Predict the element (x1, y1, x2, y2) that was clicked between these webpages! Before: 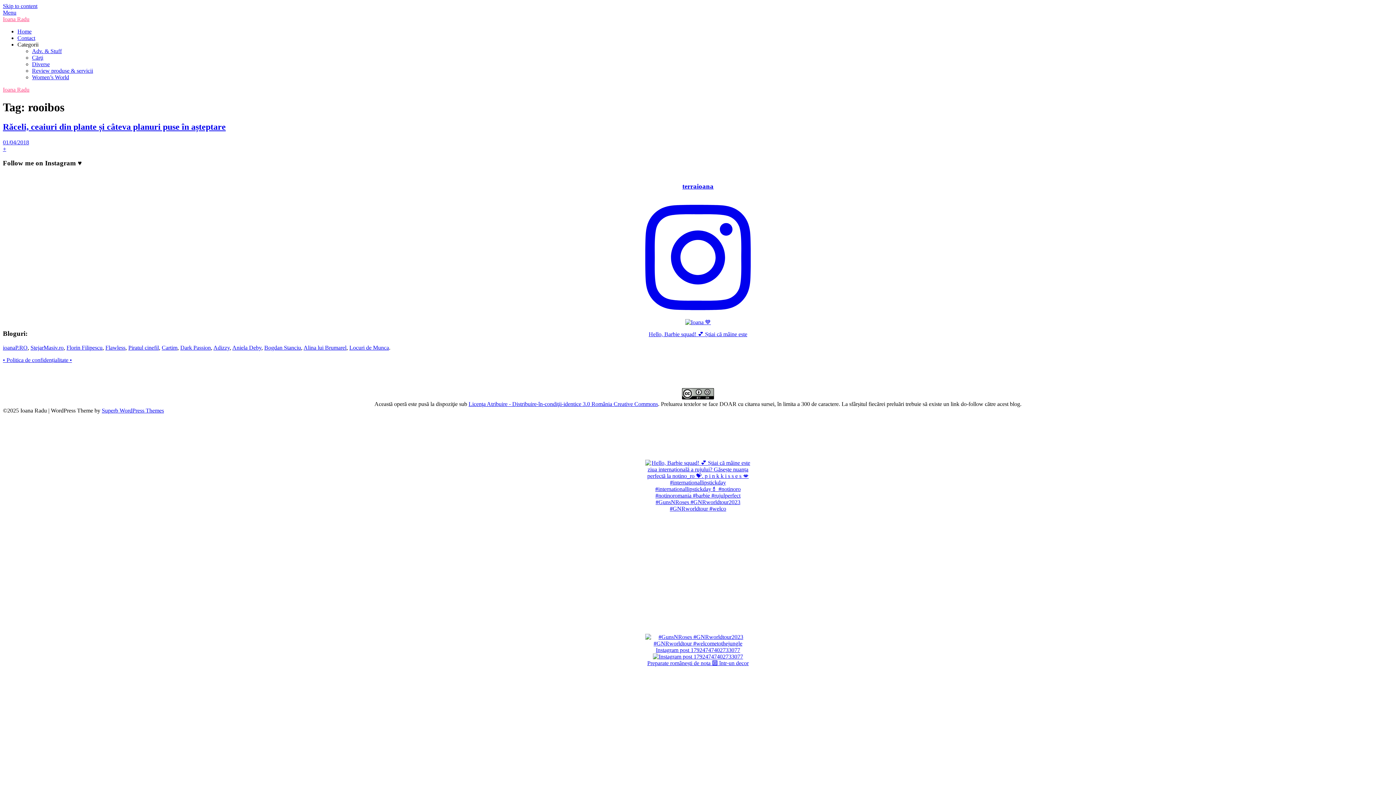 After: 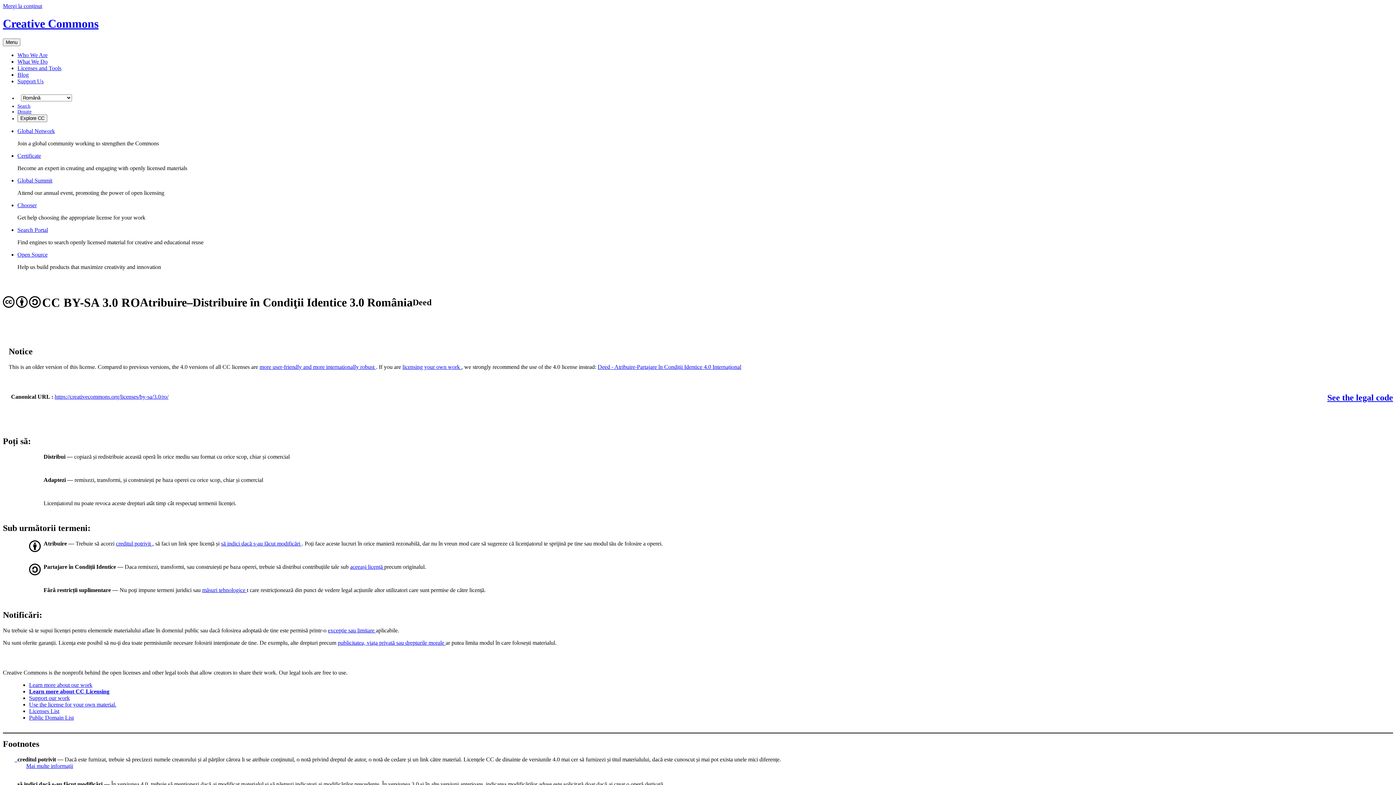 Action: bbox: (682, 394, 714, 400)